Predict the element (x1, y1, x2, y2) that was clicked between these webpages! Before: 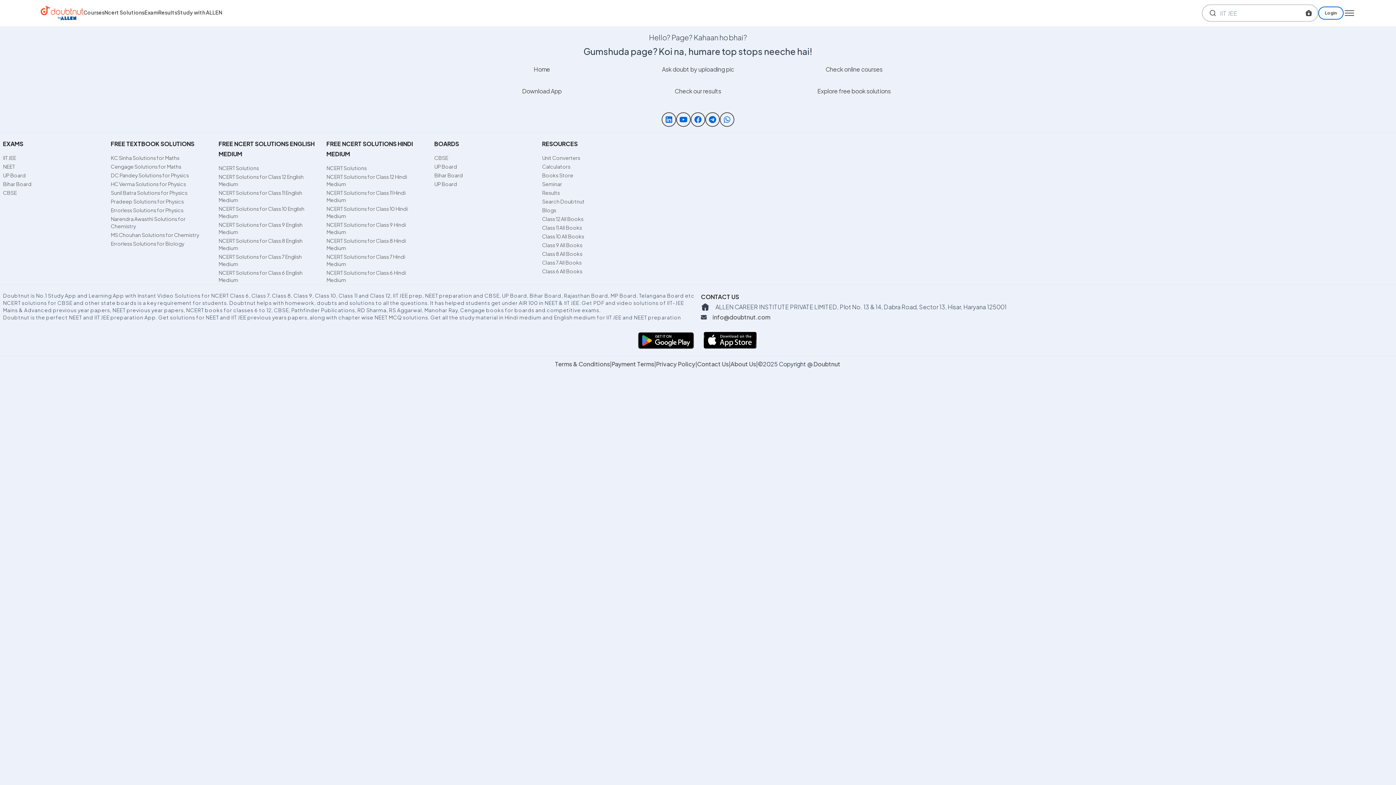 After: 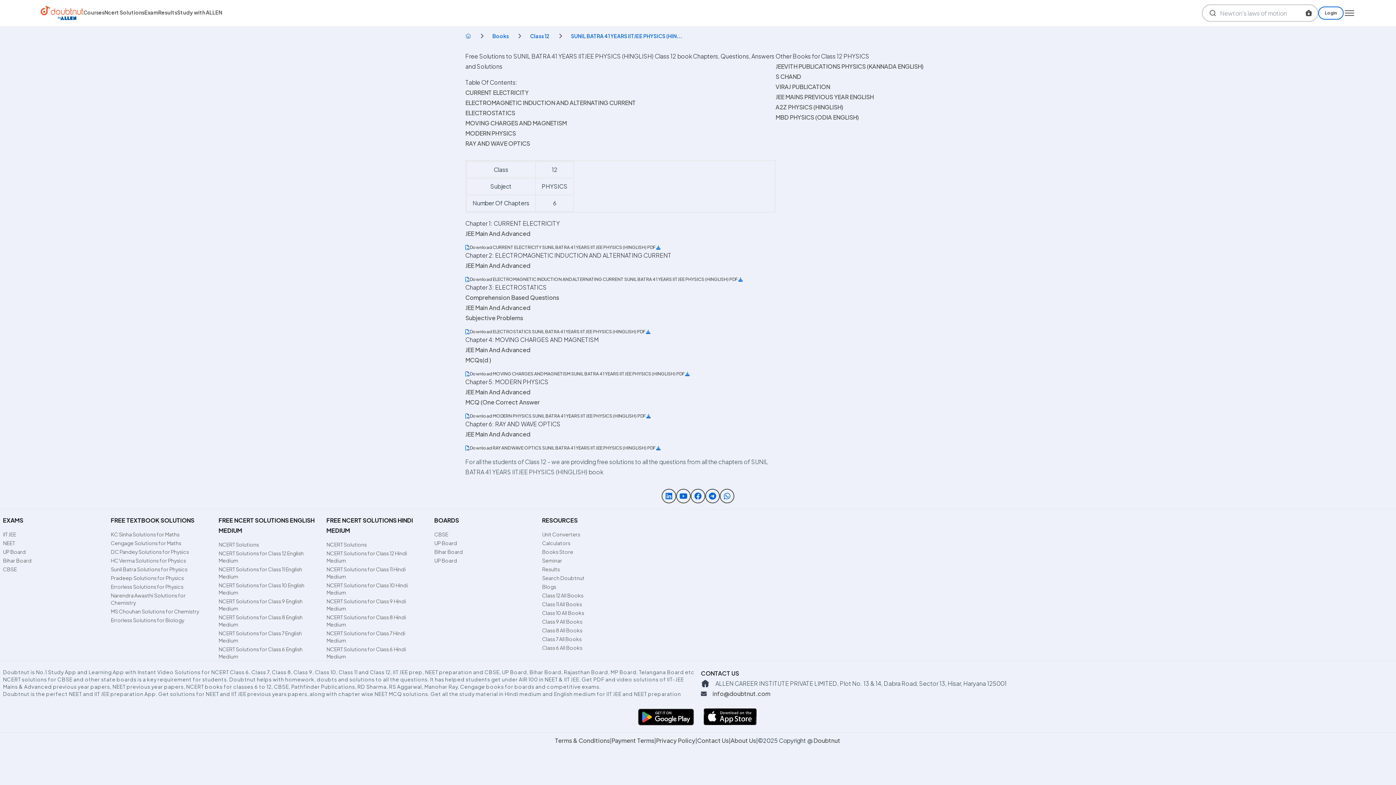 Action: label: Sunil Batra Solutions for Physics bbox: (110, 189, 187, 195)